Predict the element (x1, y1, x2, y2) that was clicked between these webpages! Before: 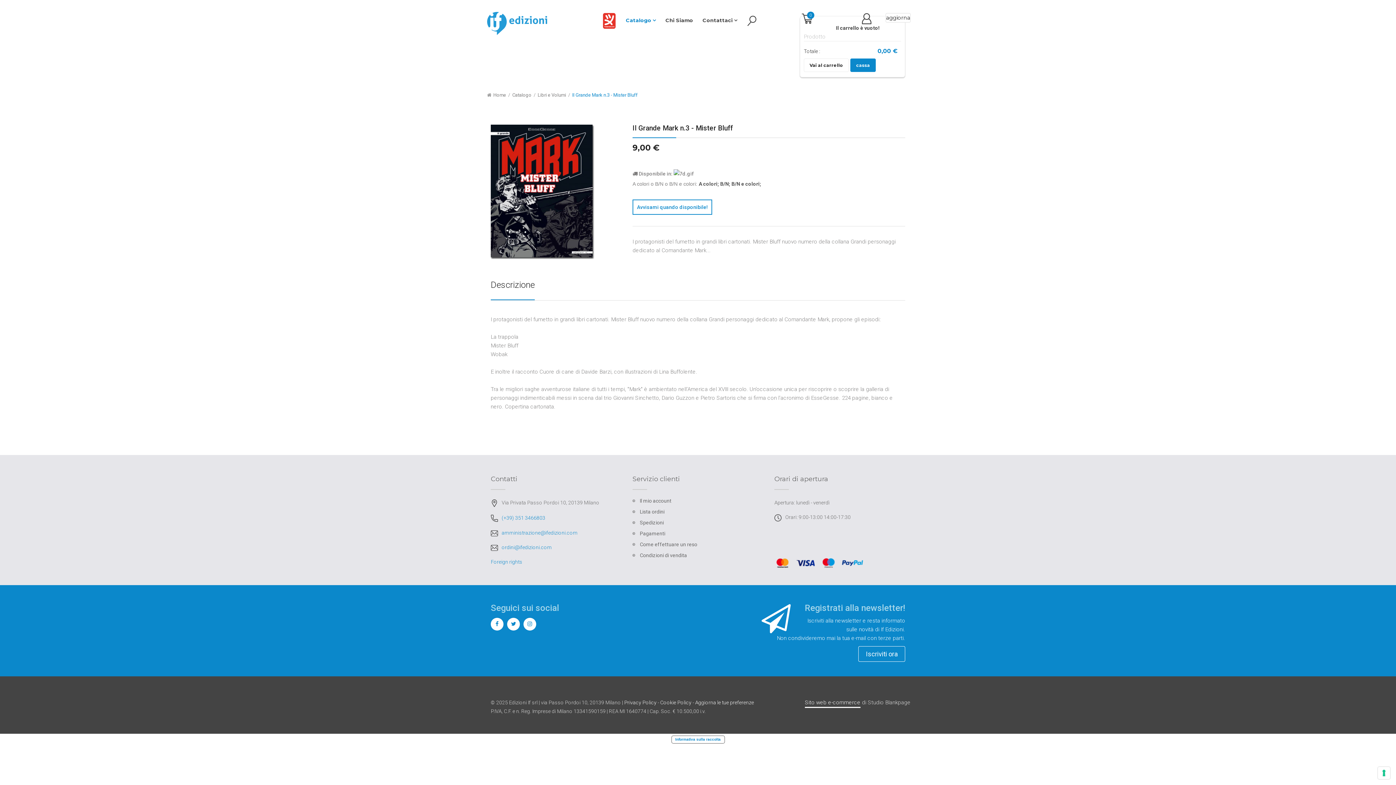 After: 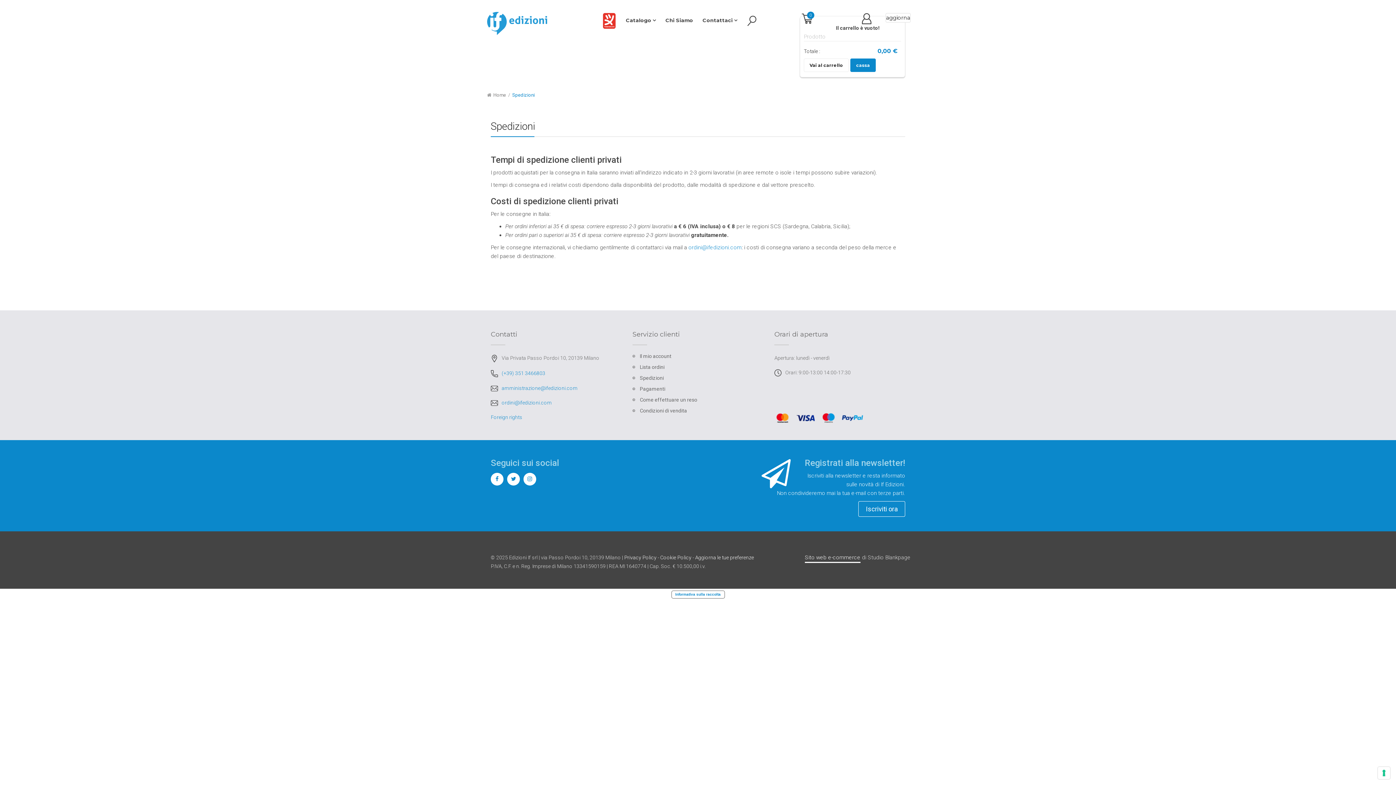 Action: label: Spedizioni bbox: (632, 517, 664, 528)